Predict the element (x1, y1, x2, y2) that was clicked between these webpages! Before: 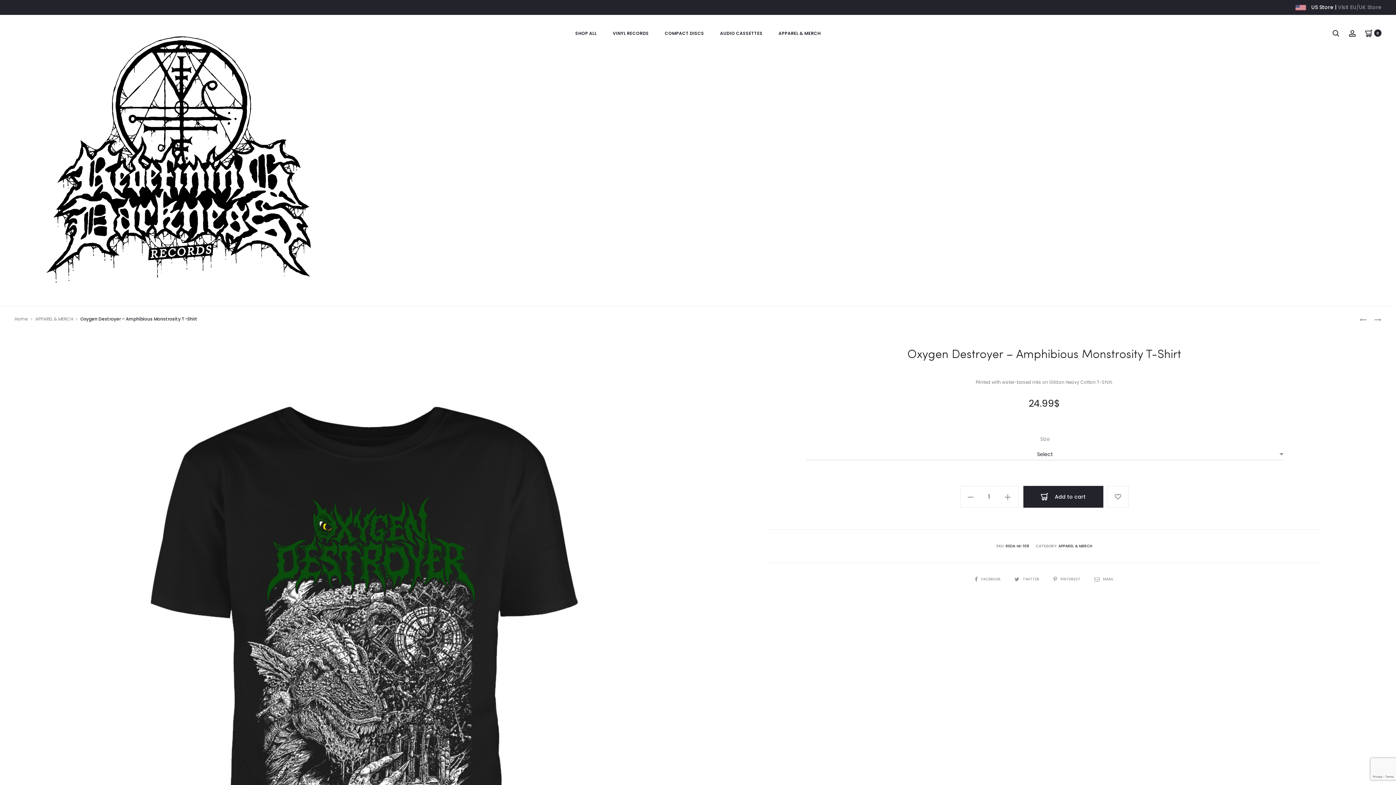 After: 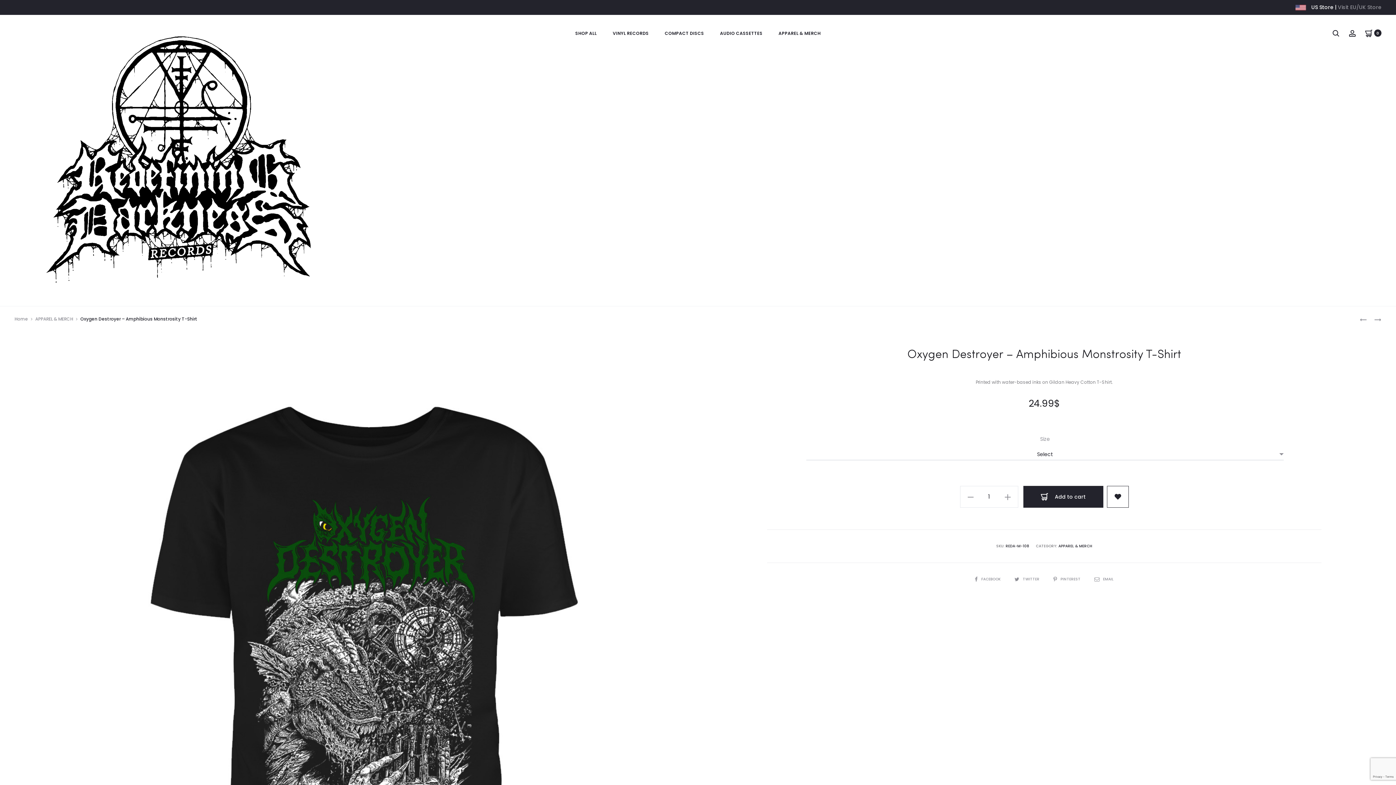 Action: bbox: (1107, 486, 1128, 507) label:  Add to wishlist